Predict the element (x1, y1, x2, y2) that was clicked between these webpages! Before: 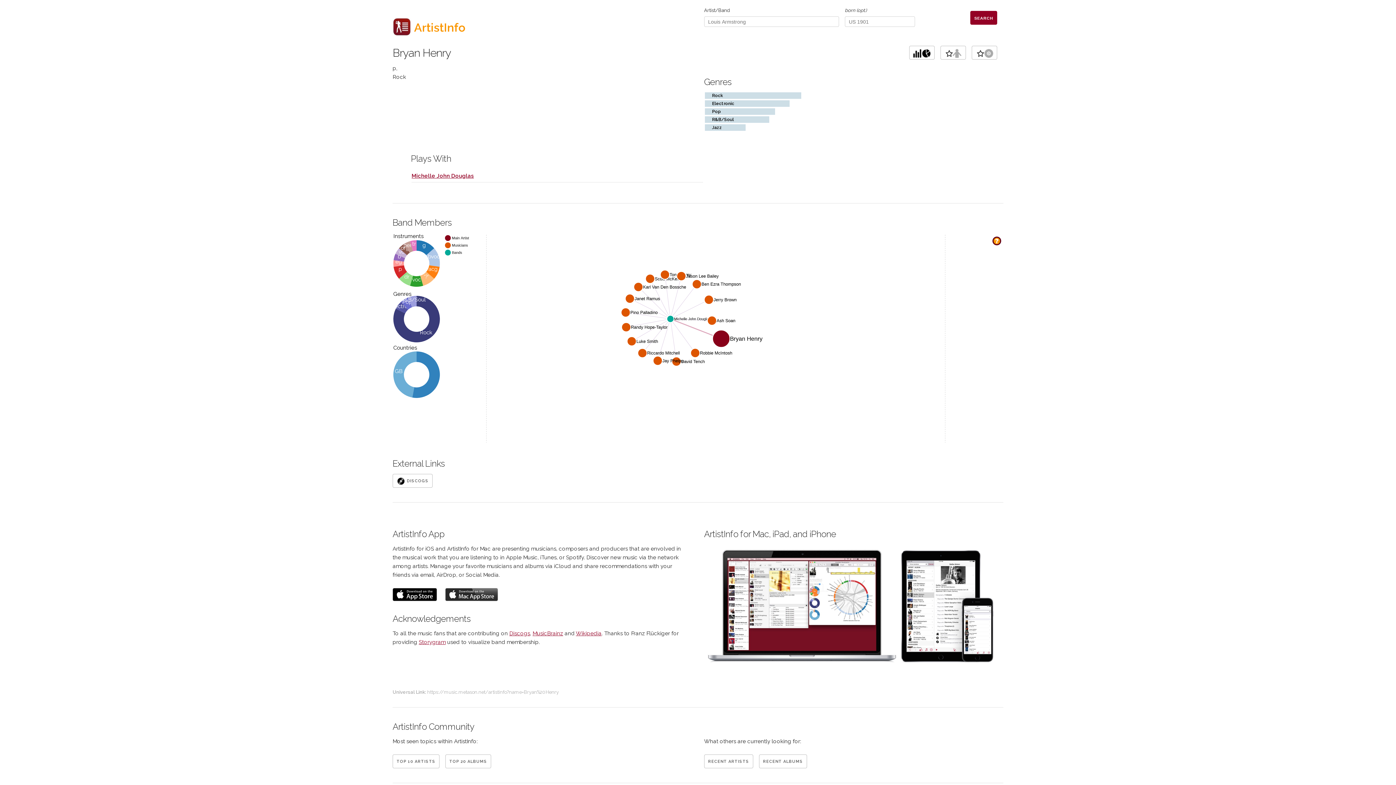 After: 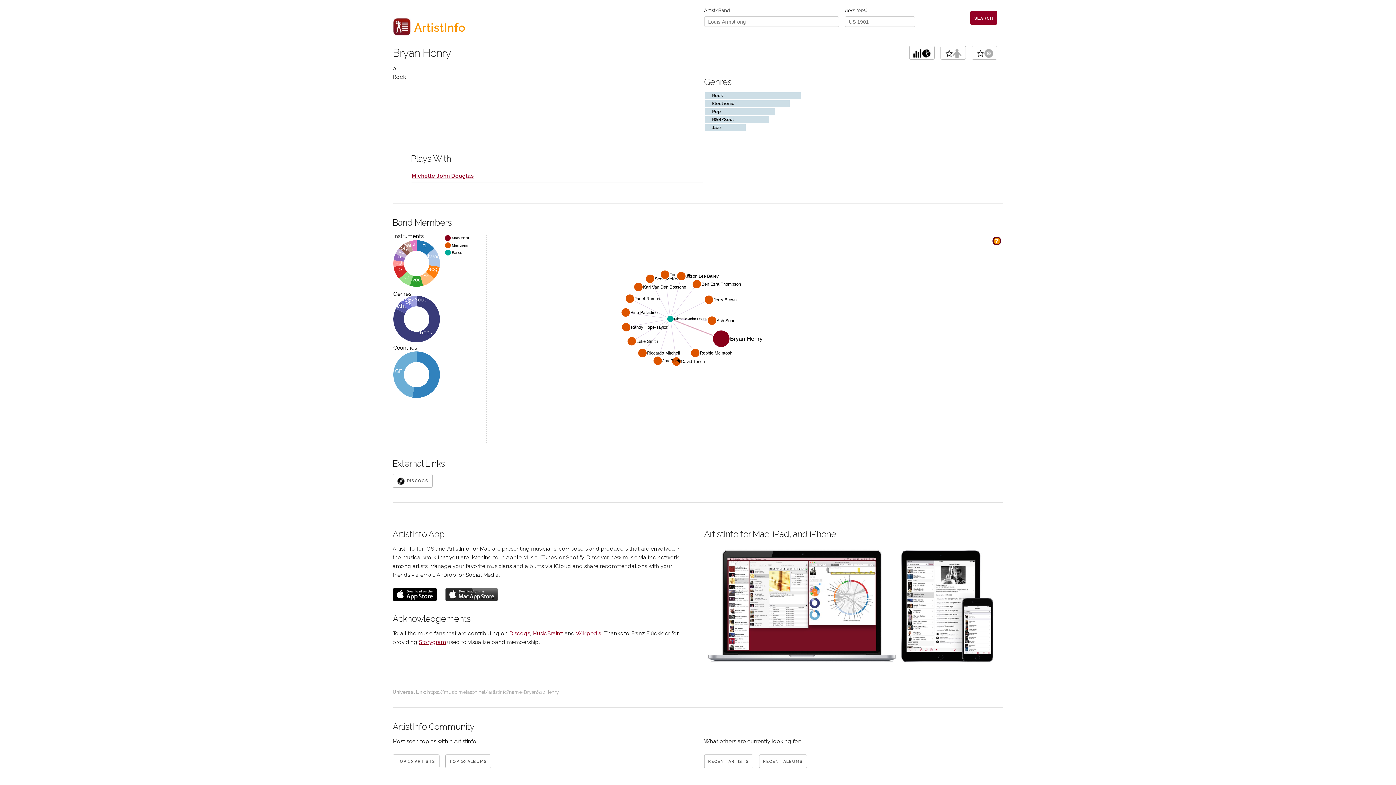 Action: bbox: (392, 596, 436, 602)